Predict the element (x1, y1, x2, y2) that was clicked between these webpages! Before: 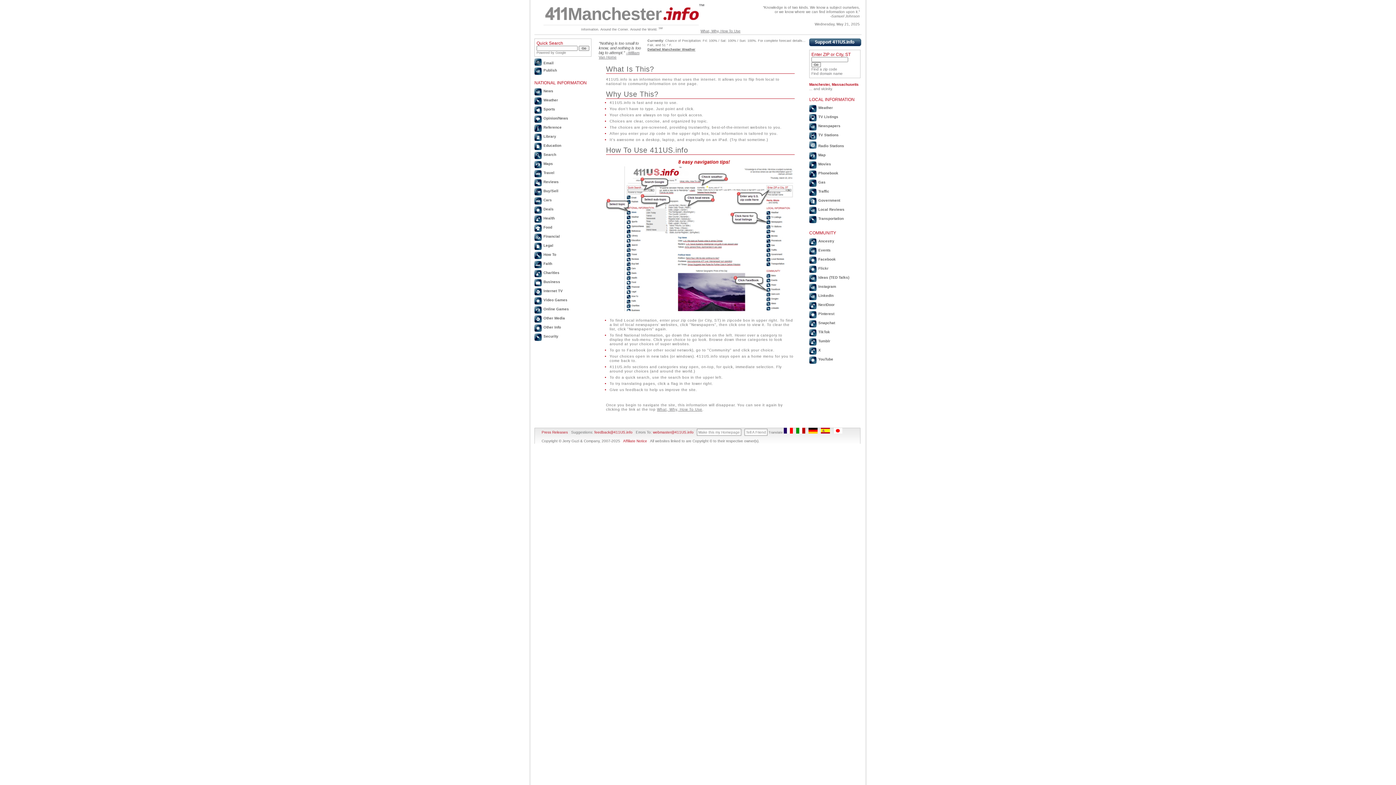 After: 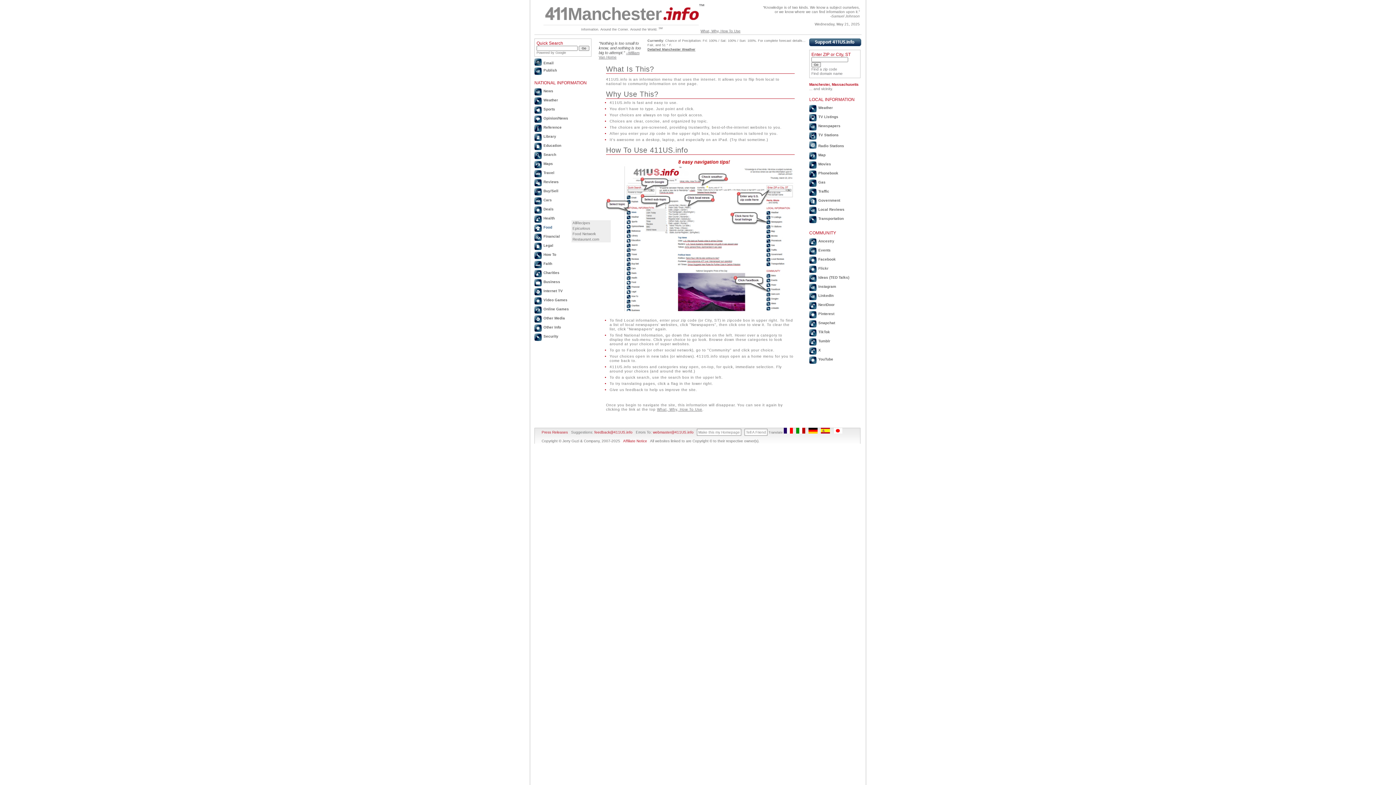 Action: label: Food bbox: (534, 222, 589, 232)